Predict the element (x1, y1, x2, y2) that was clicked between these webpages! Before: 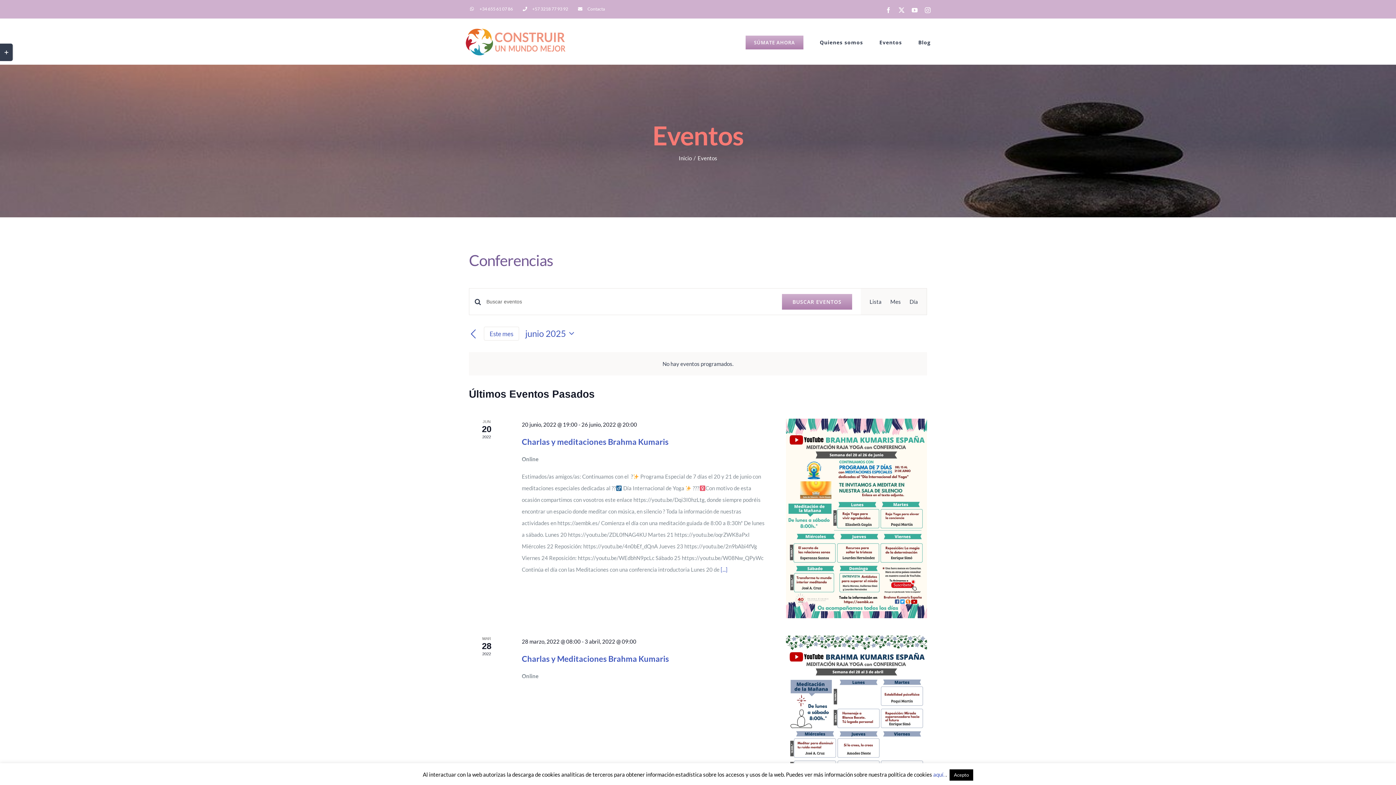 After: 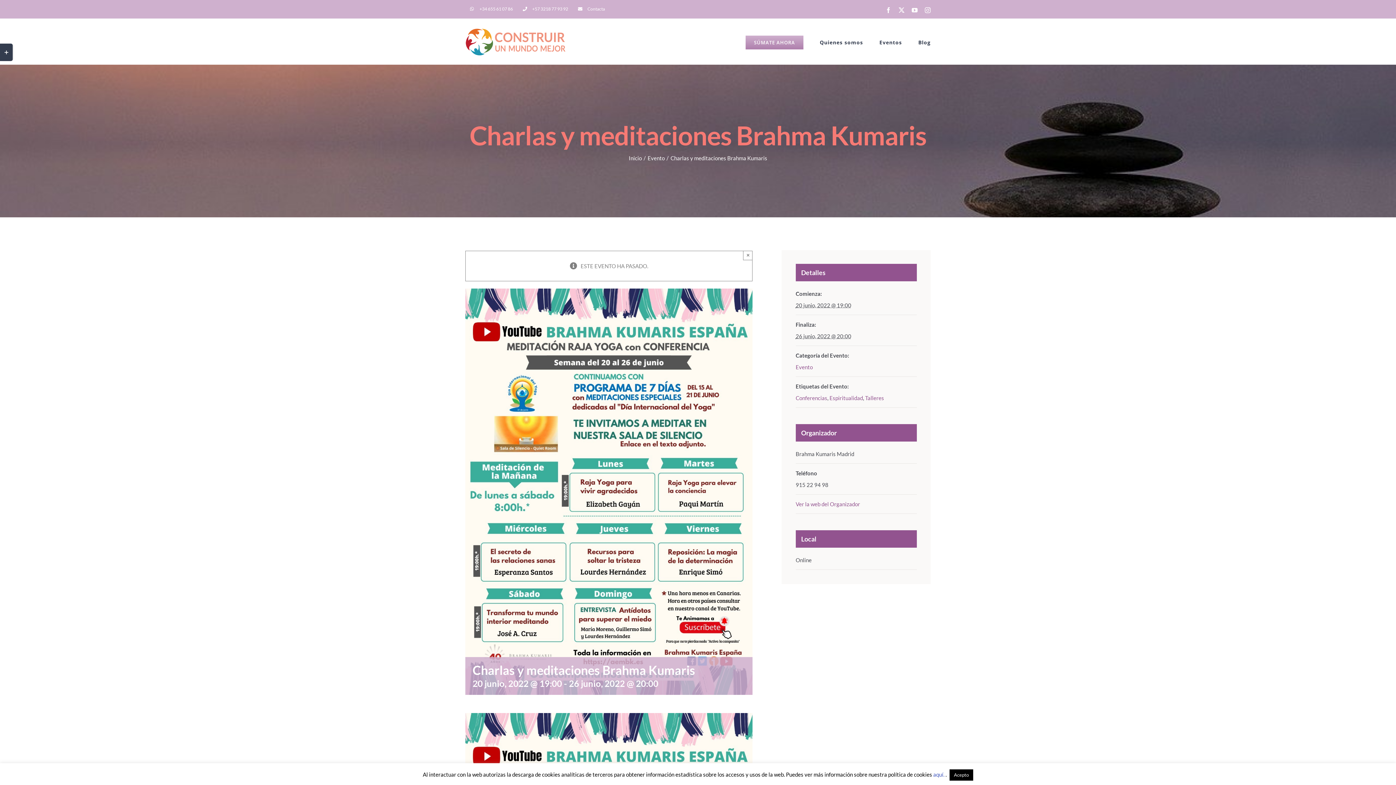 Action: label: Charlas y meditaciones Brahma Kumaris bbox: (521, 437, 668, 447)